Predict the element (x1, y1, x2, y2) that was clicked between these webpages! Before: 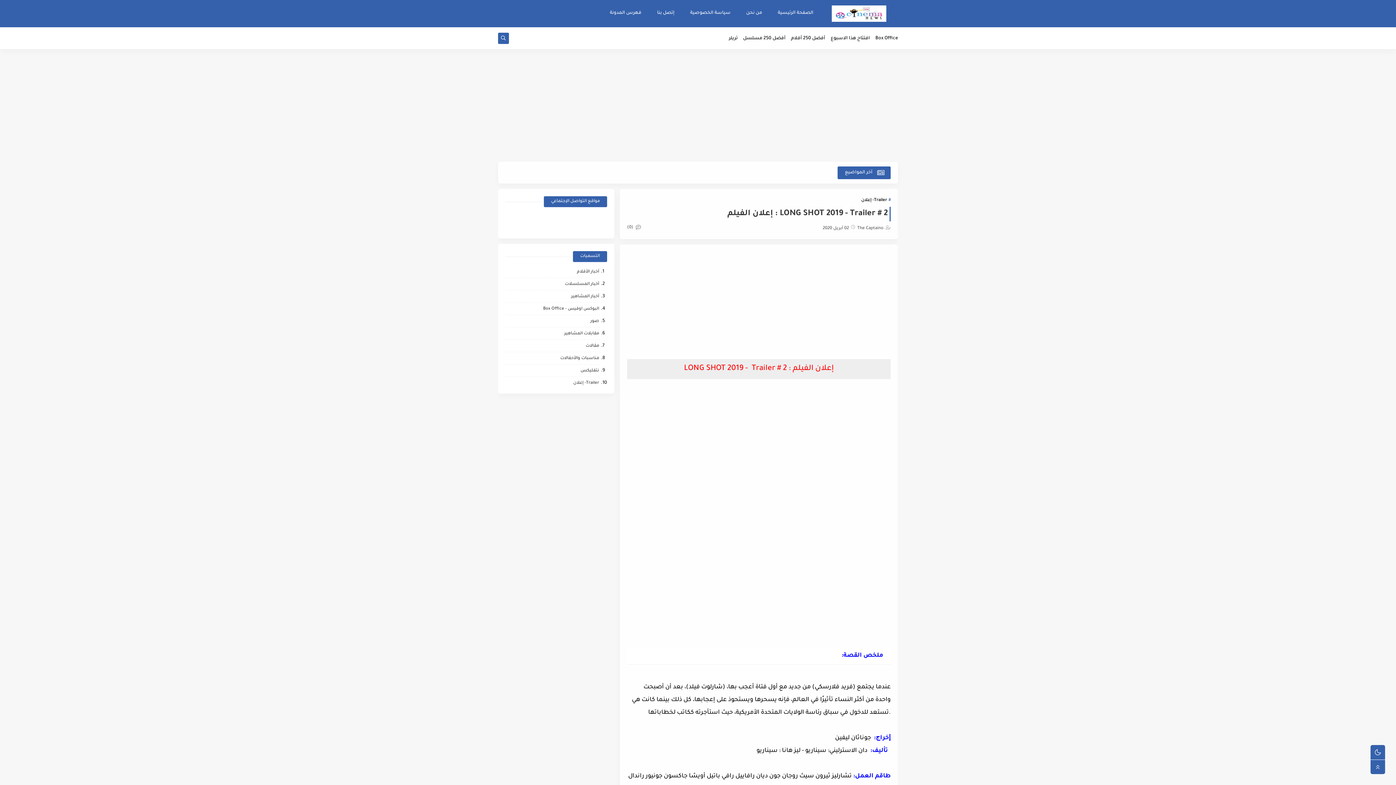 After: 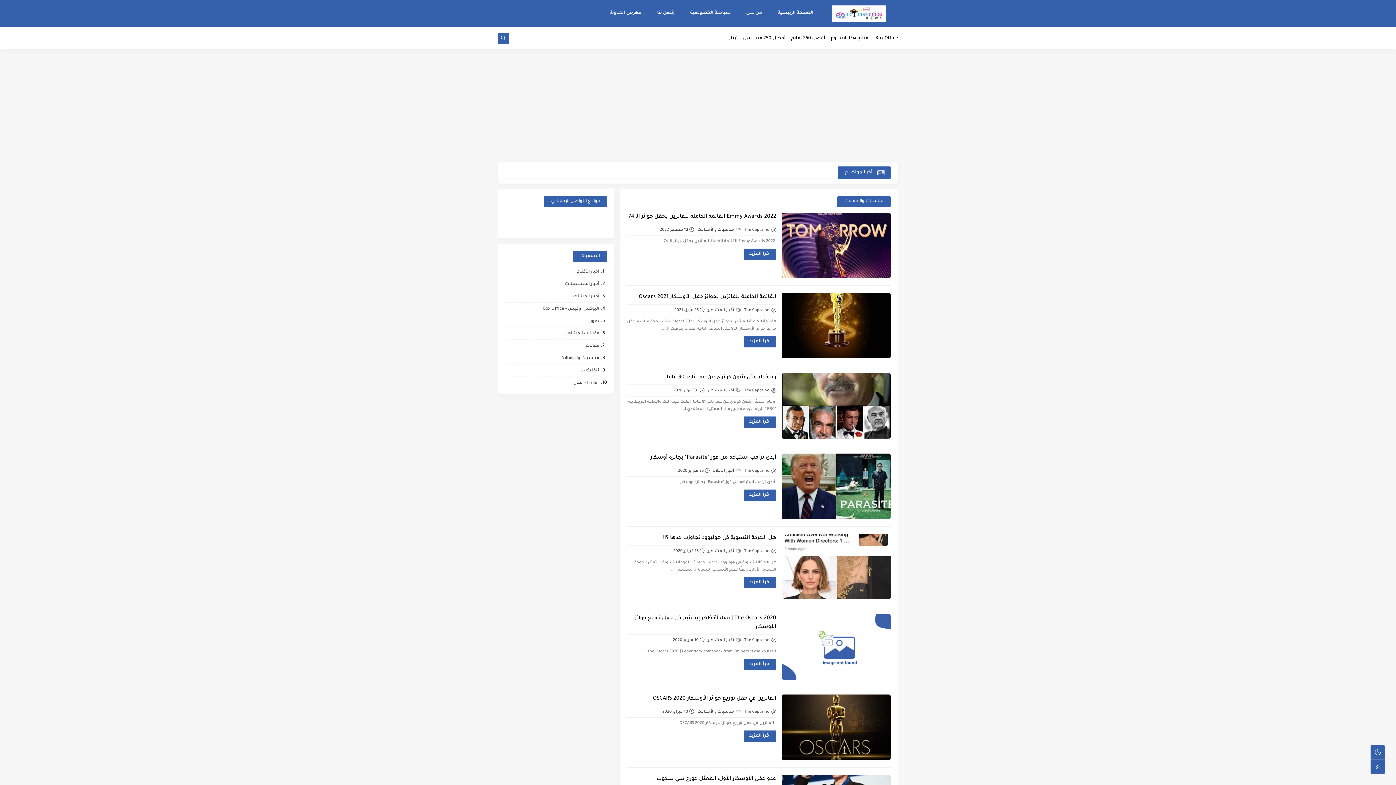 Action: label: مناسبات والأحفالات bbox: (559, 355, 600, 361)